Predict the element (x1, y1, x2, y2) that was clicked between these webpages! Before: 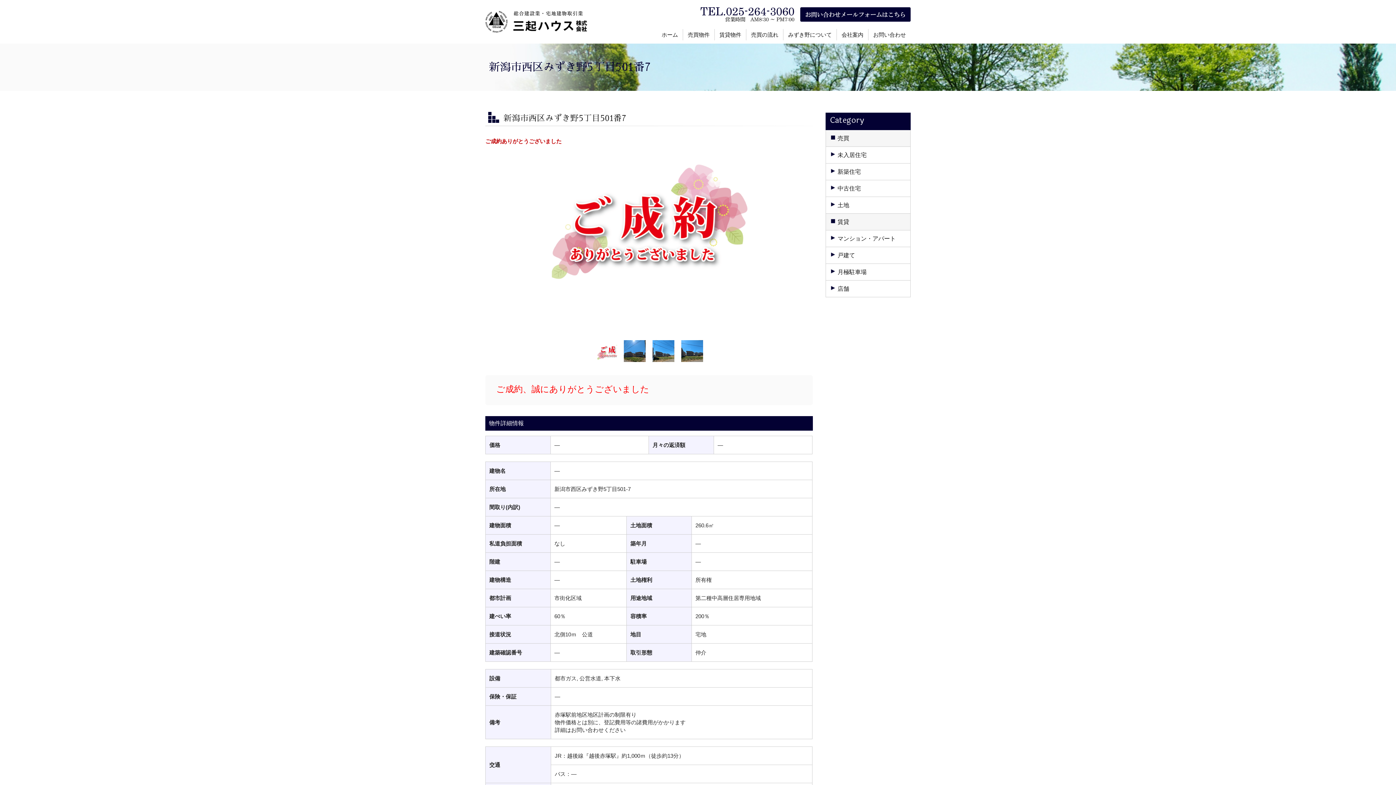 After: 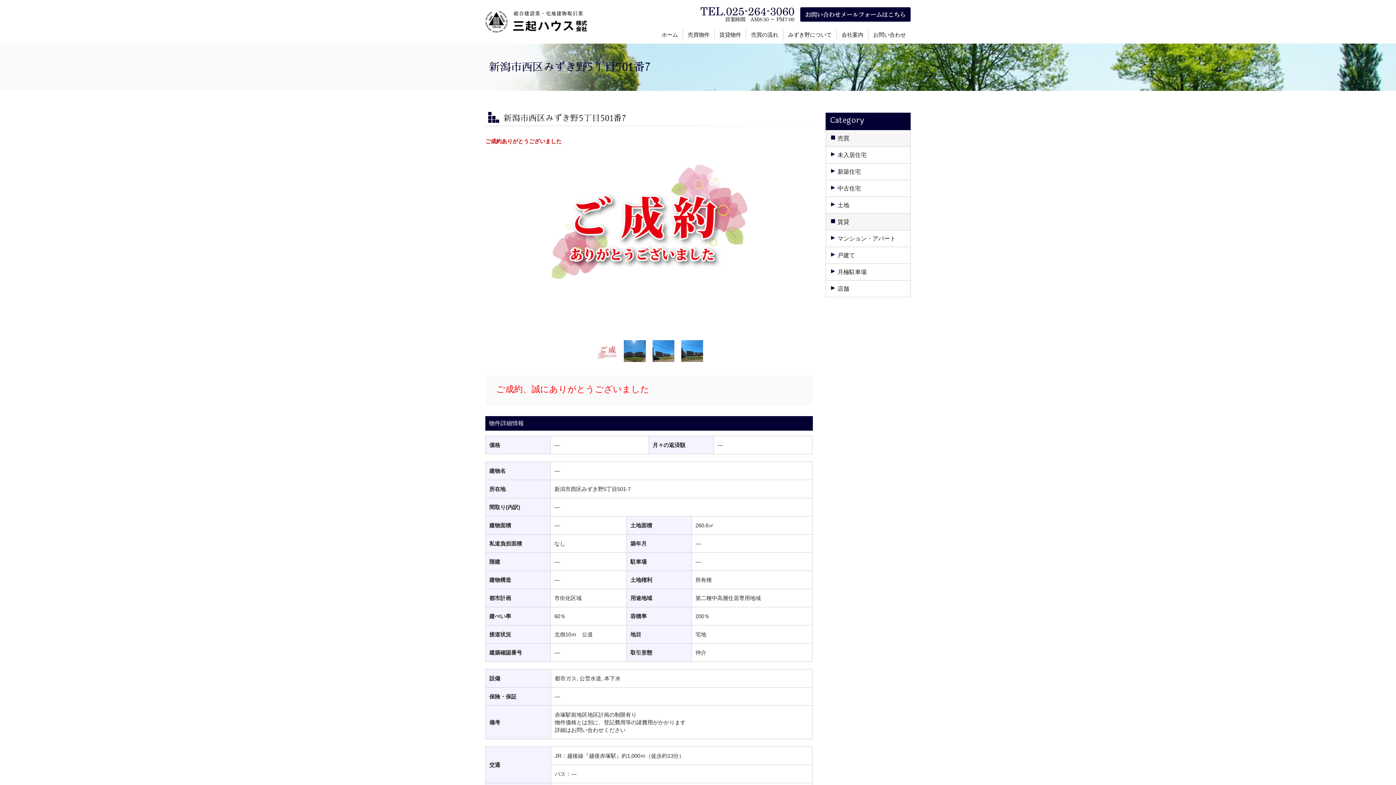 Action: bbox: (595, 340, 617, 362)